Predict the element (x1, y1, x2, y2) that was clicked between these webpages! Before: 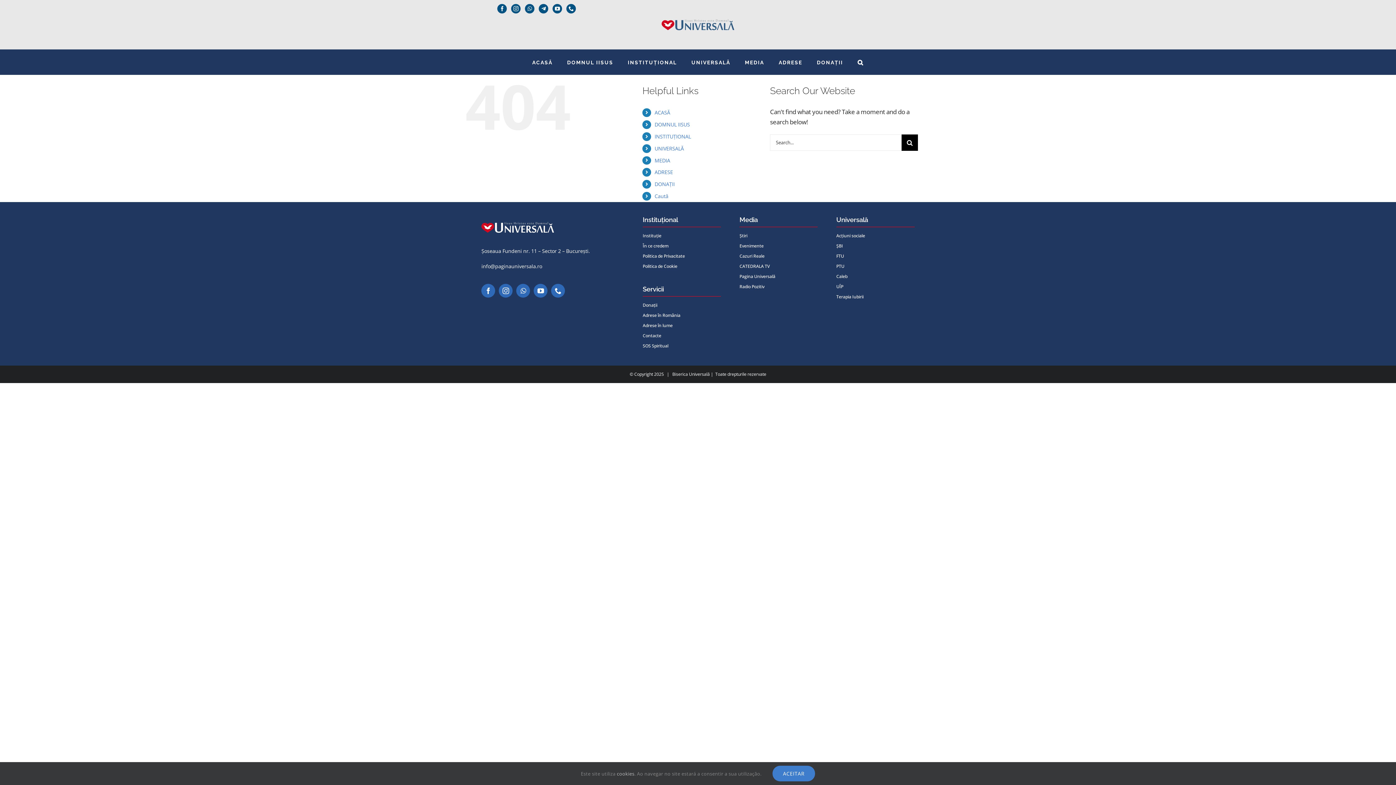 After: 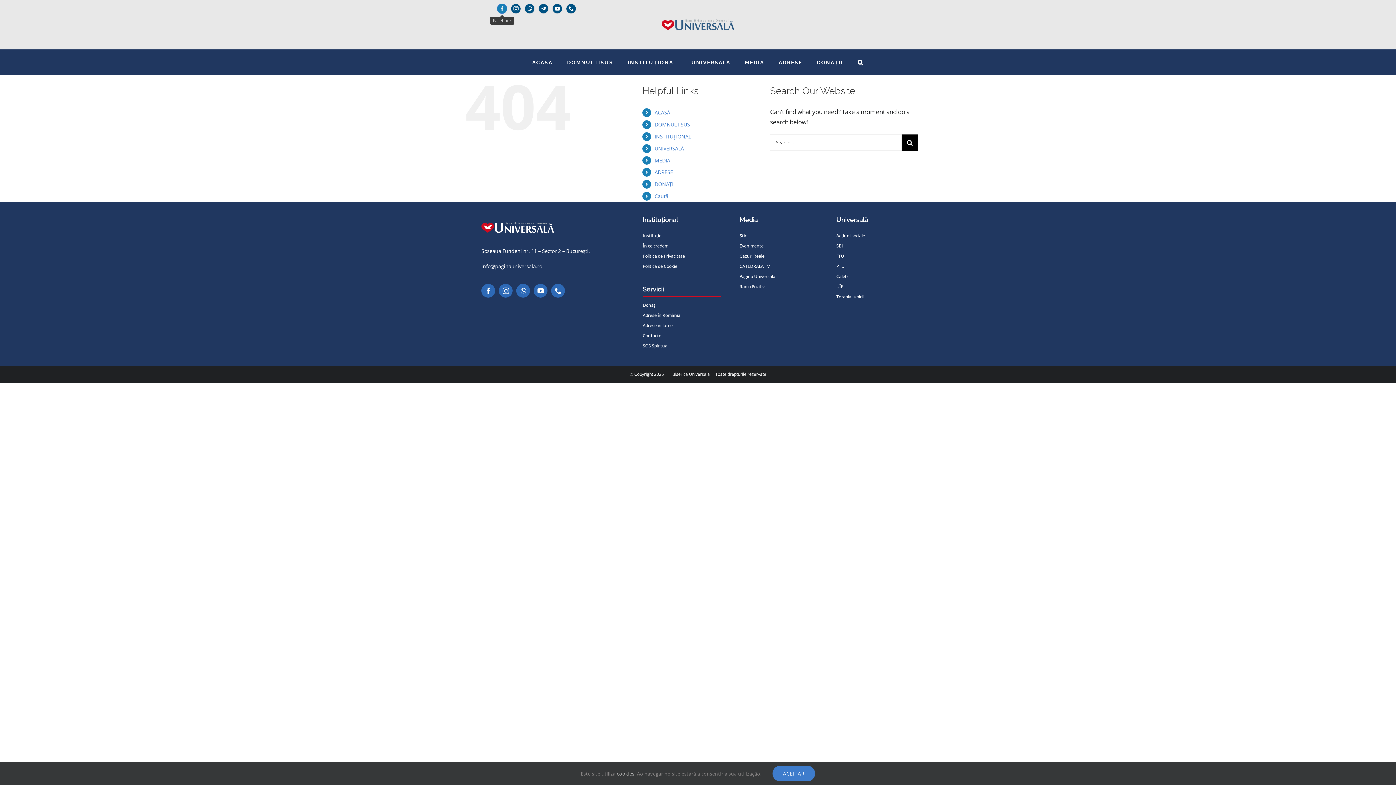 Action: bbox: (497, 3, 507, 13) label: facebook